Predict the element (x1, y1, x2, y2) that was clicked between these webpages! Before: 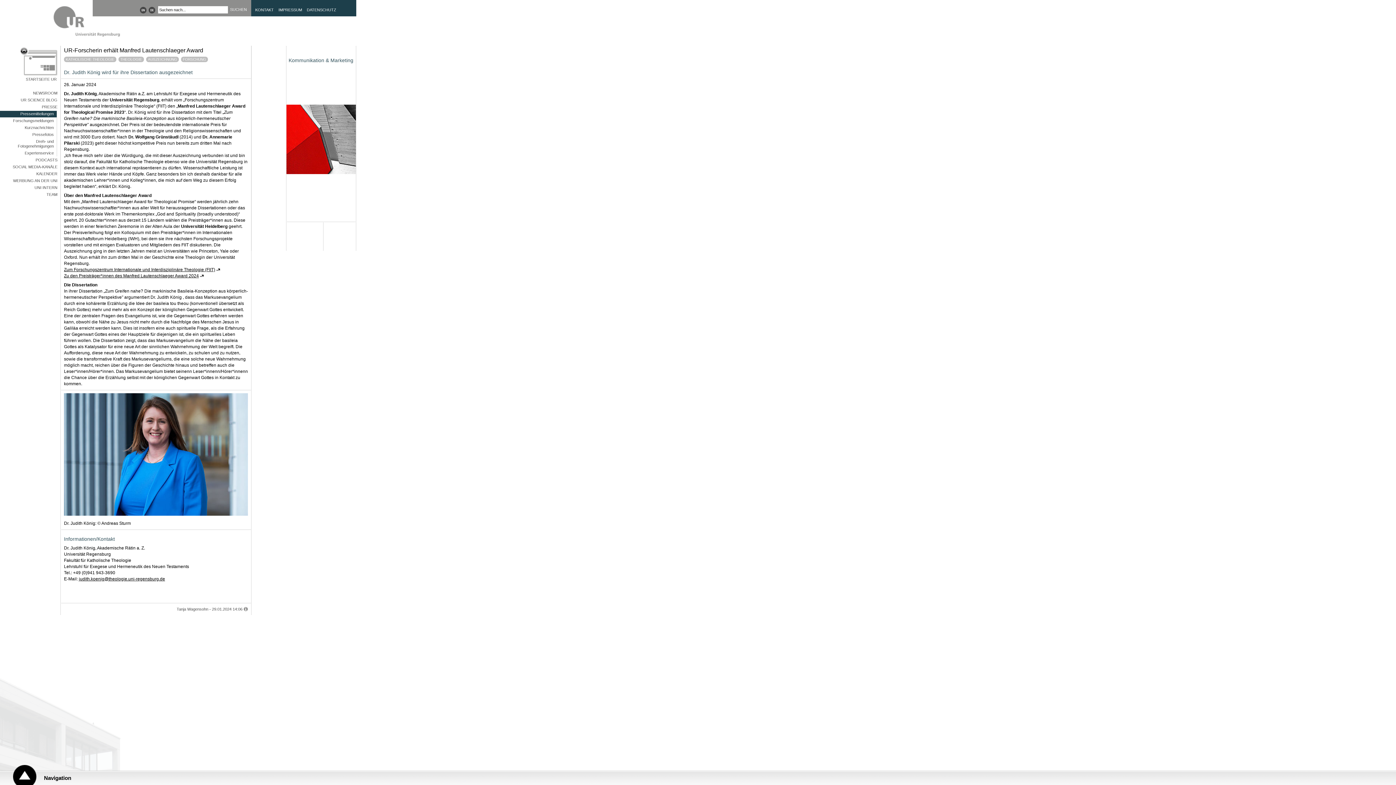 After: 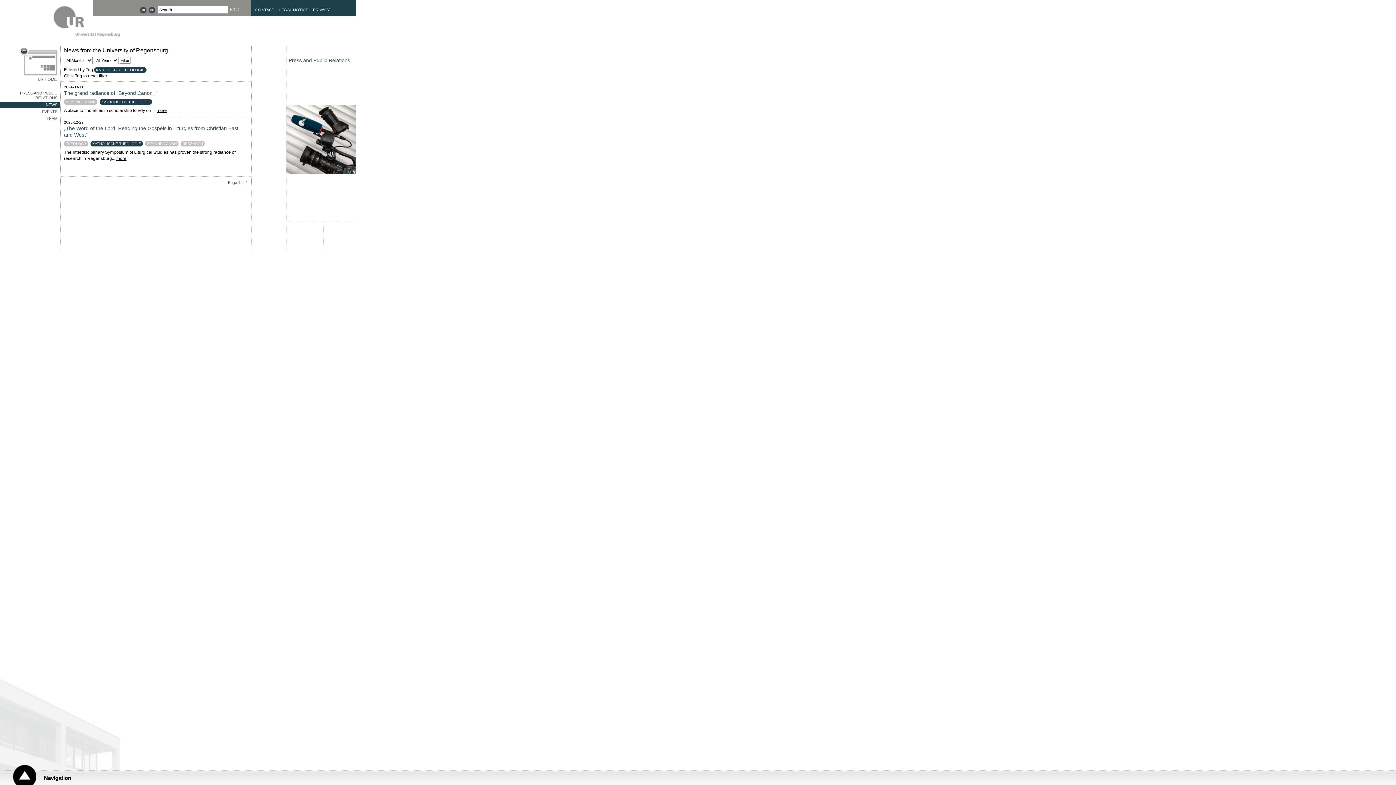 Action: bbox: (140, 6, 146, 13)